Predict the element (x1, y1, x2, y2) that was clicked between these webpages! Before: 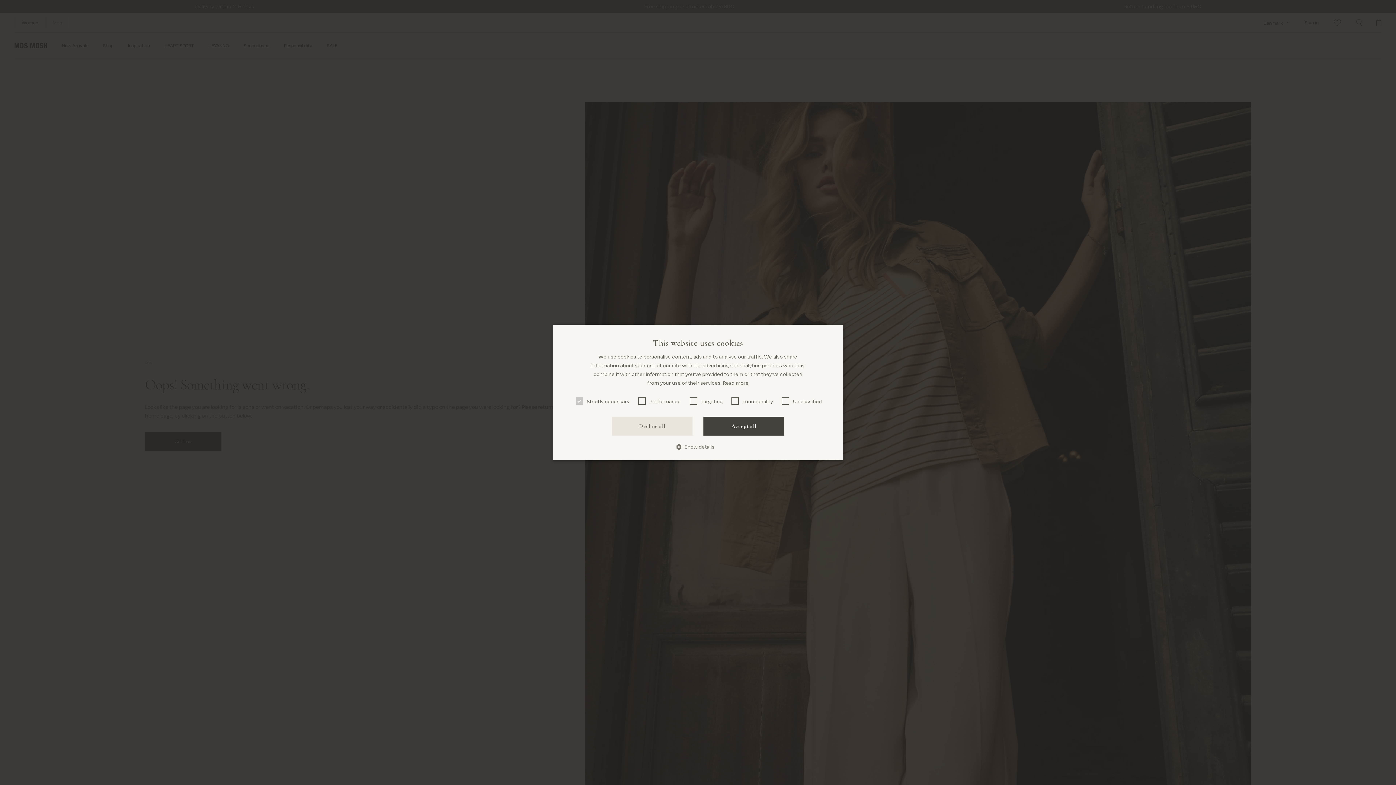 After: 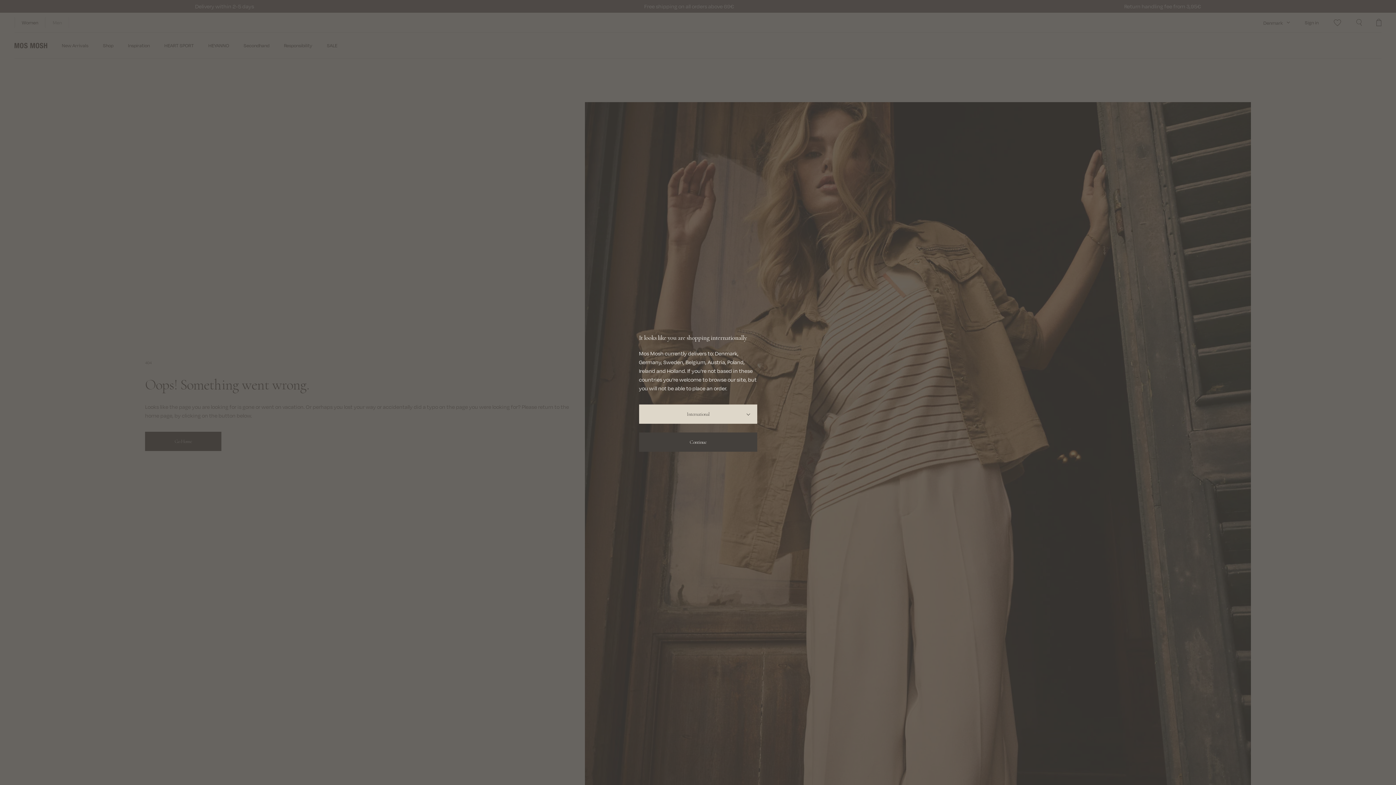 Action: label: Accept all bbox: (703, 416, 784, 435)